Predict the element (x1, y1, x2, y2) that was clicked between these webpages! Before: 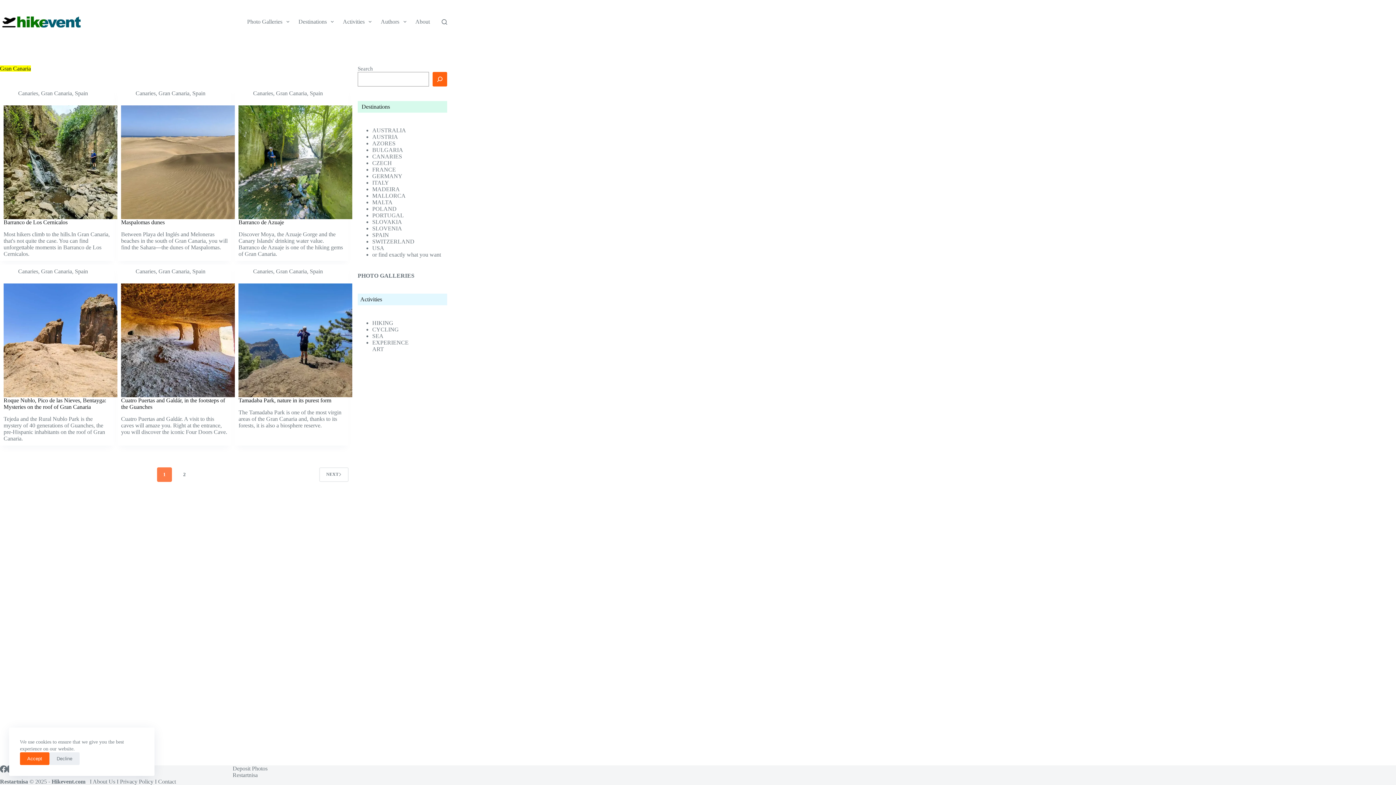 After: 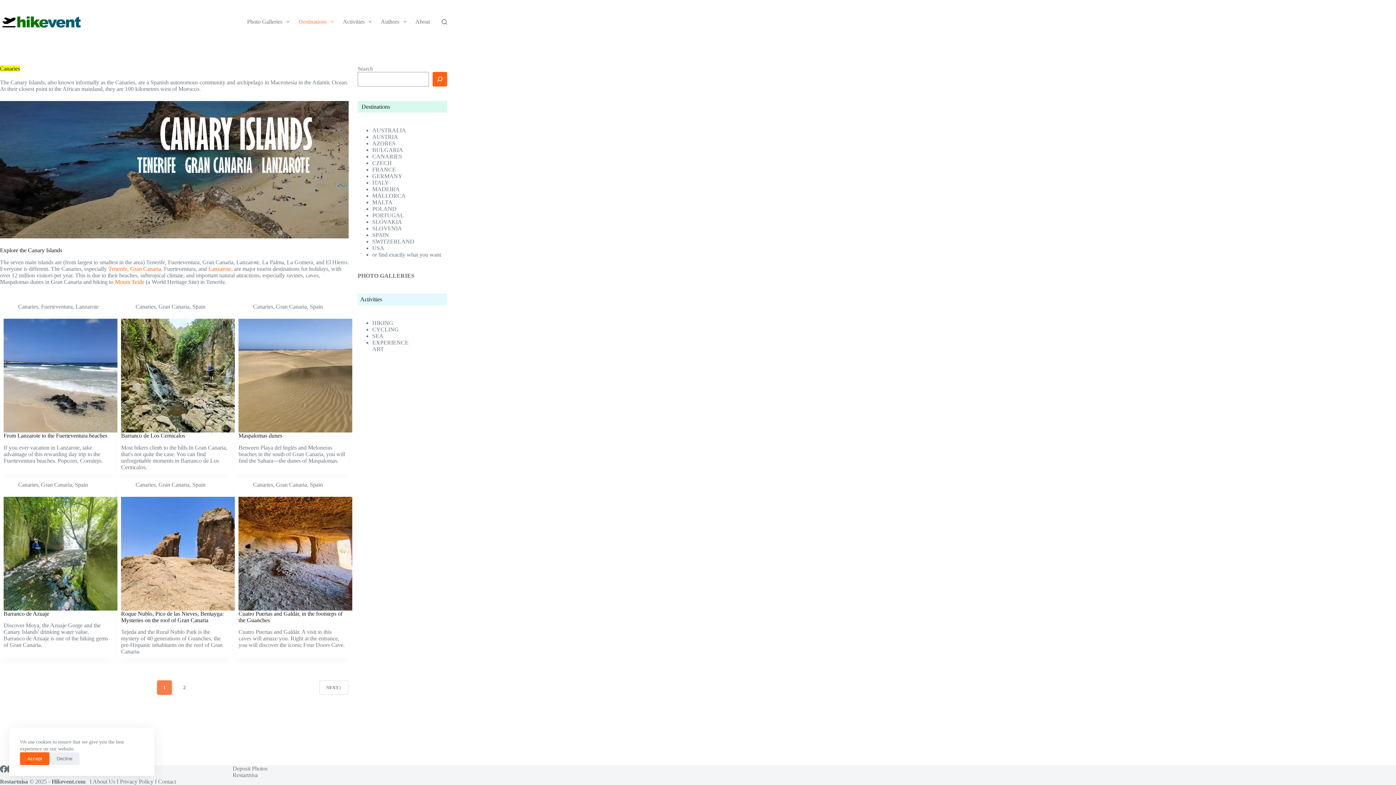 Action: label: CANARIES bbox: (372, 153, 402, 159)